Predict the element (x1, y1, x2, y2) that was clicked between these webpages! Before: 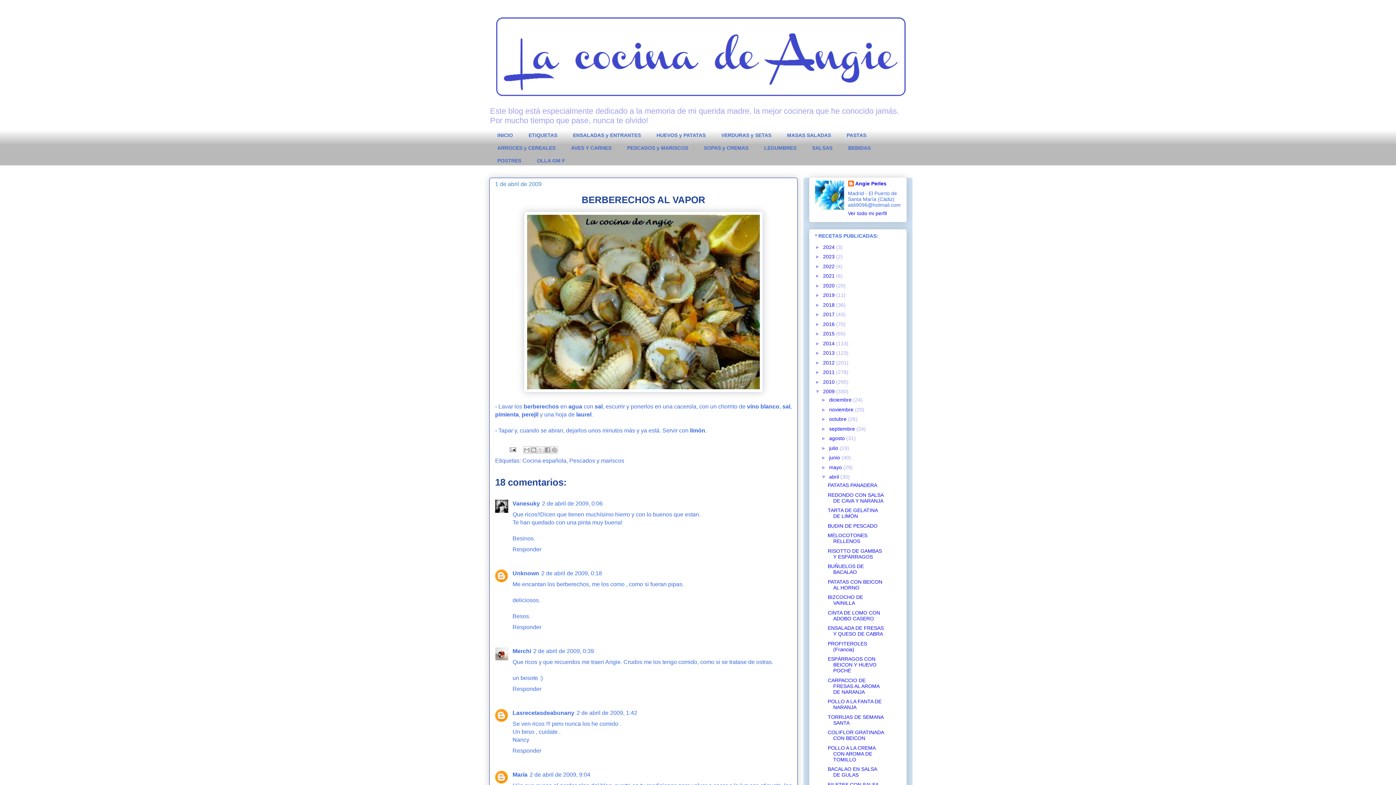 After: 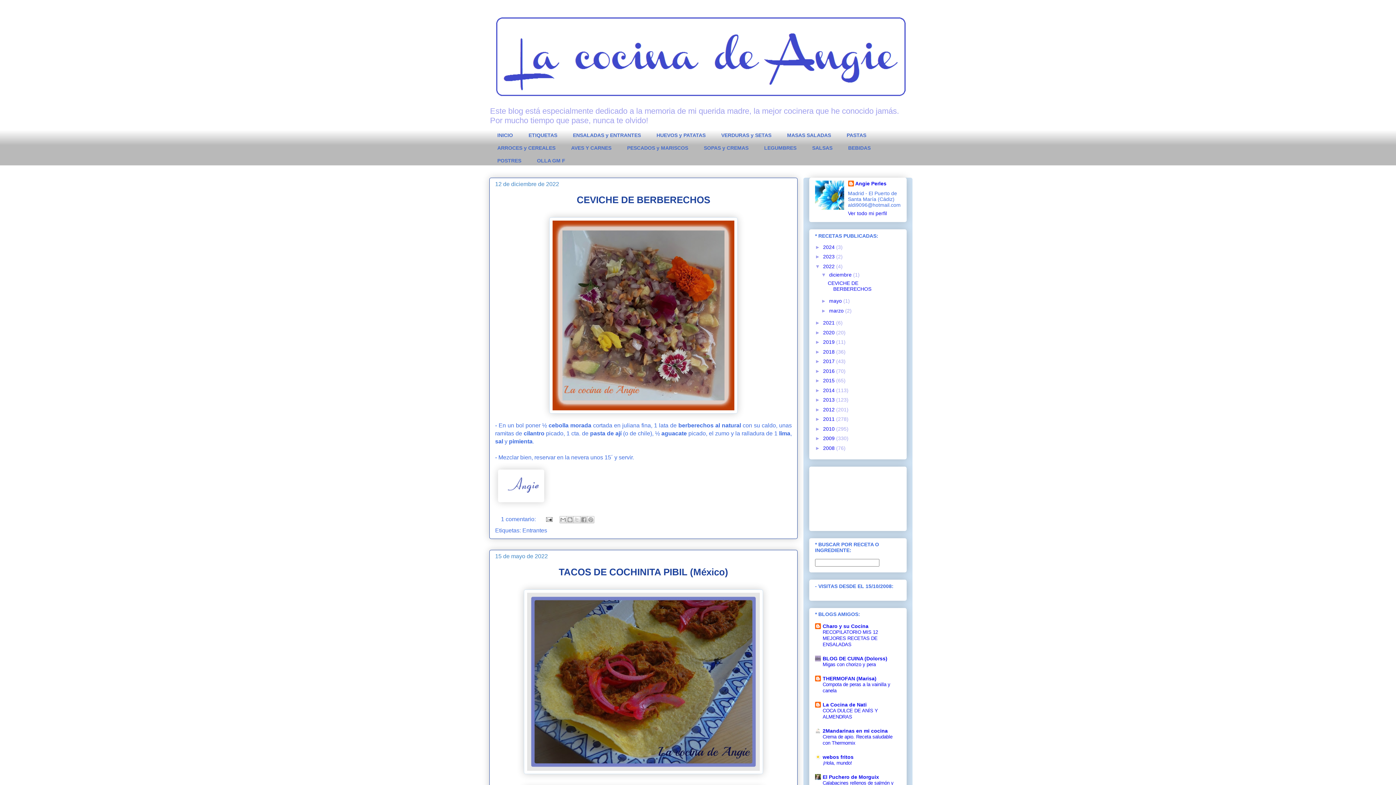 Action: label: 2022  bbox: (823, 263, 836, 269)